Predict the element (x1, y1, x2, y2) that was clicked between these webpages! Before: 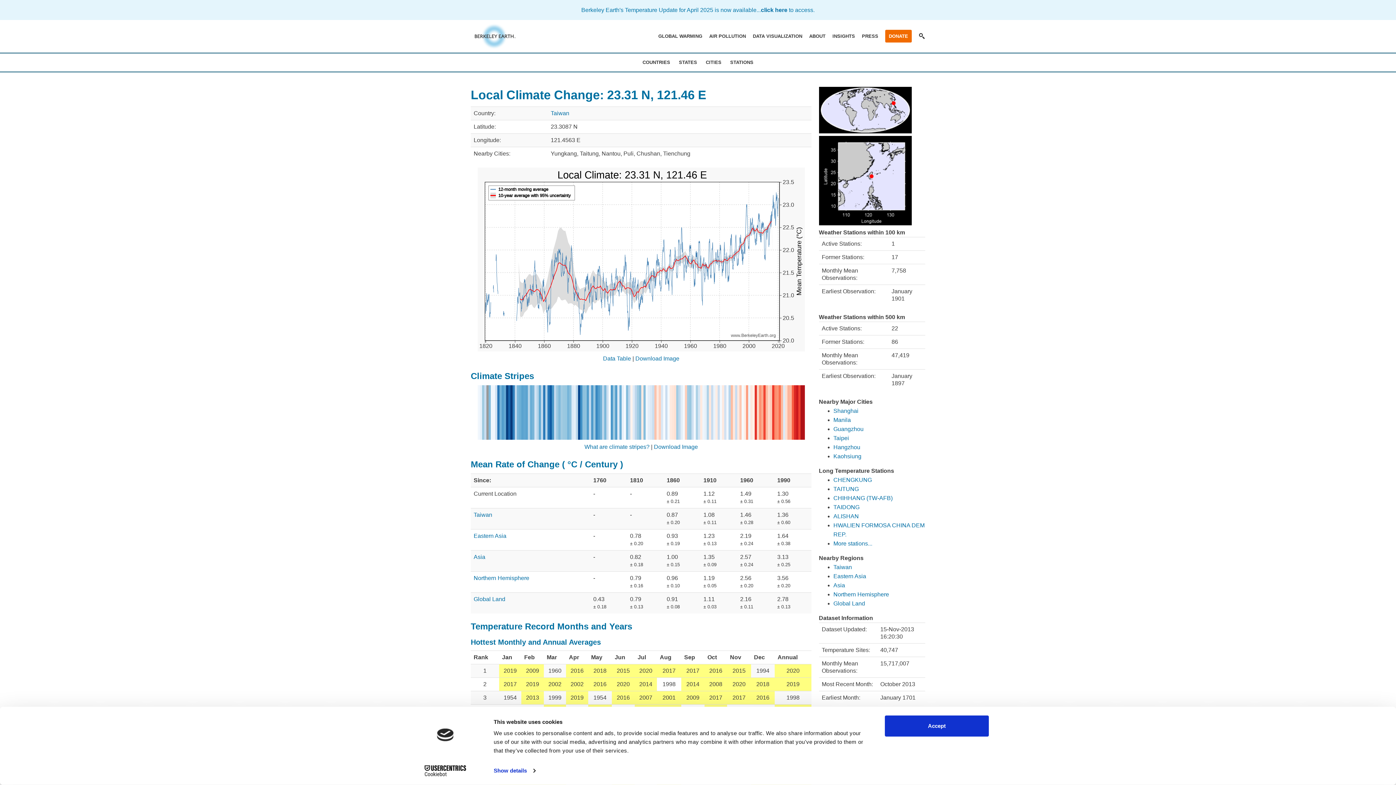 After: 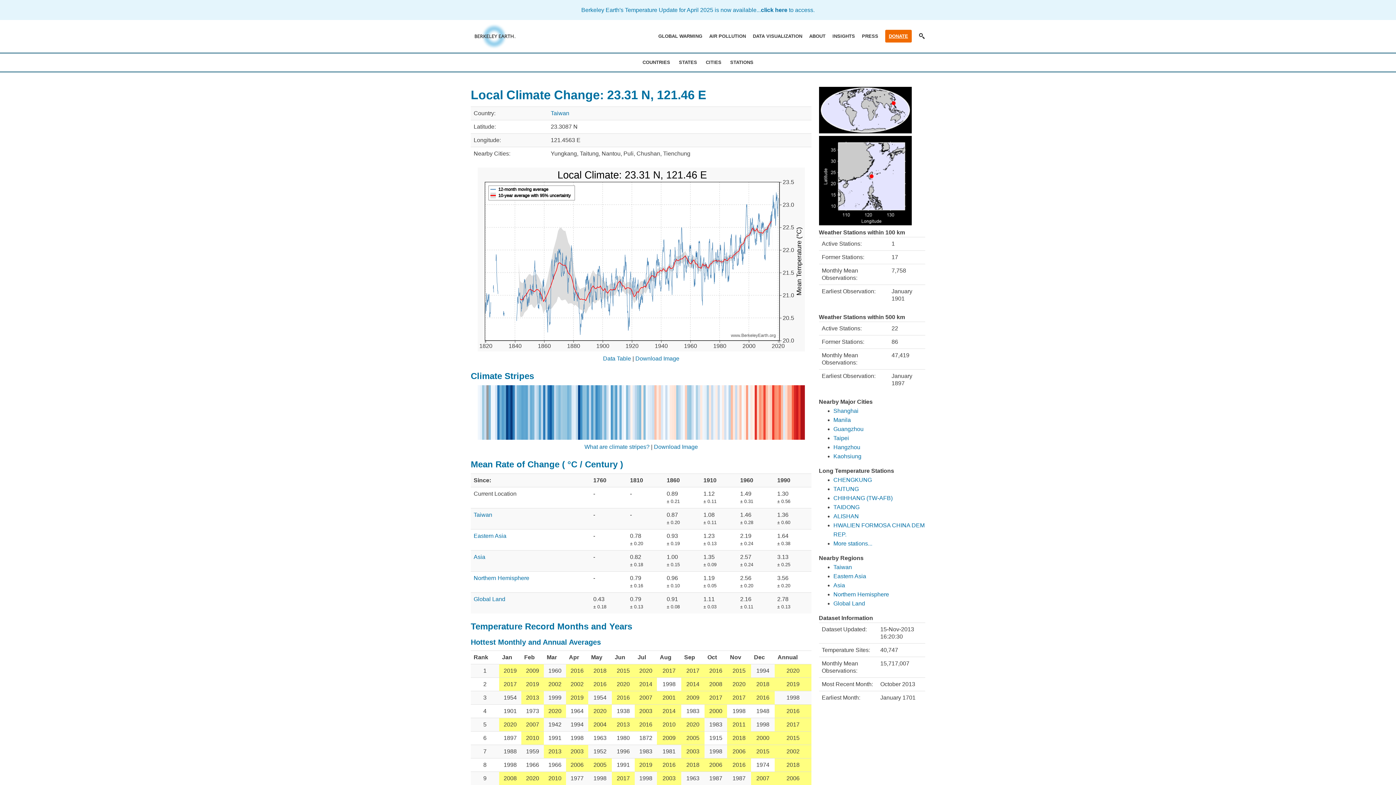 Action: bbox: (885, 29, 911, 42) label: DONATE